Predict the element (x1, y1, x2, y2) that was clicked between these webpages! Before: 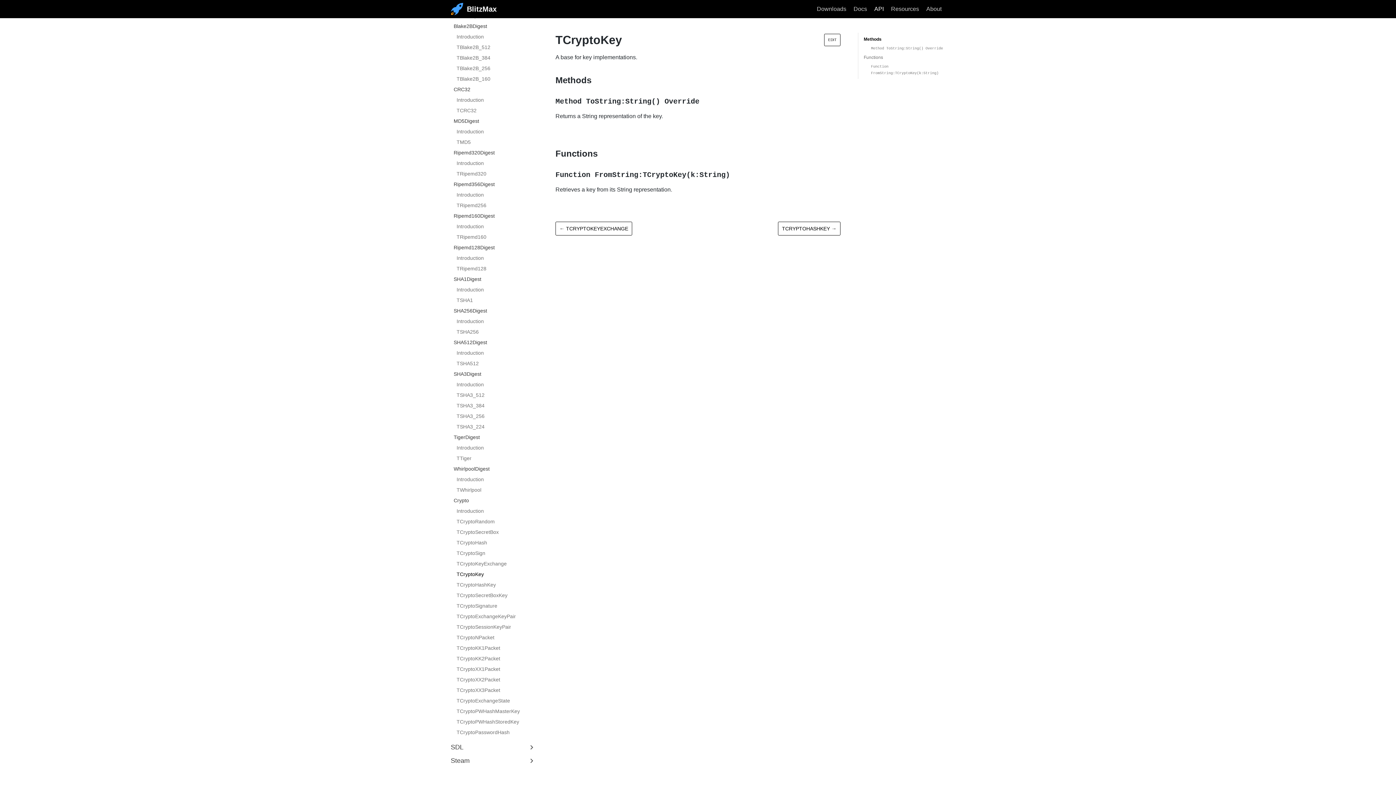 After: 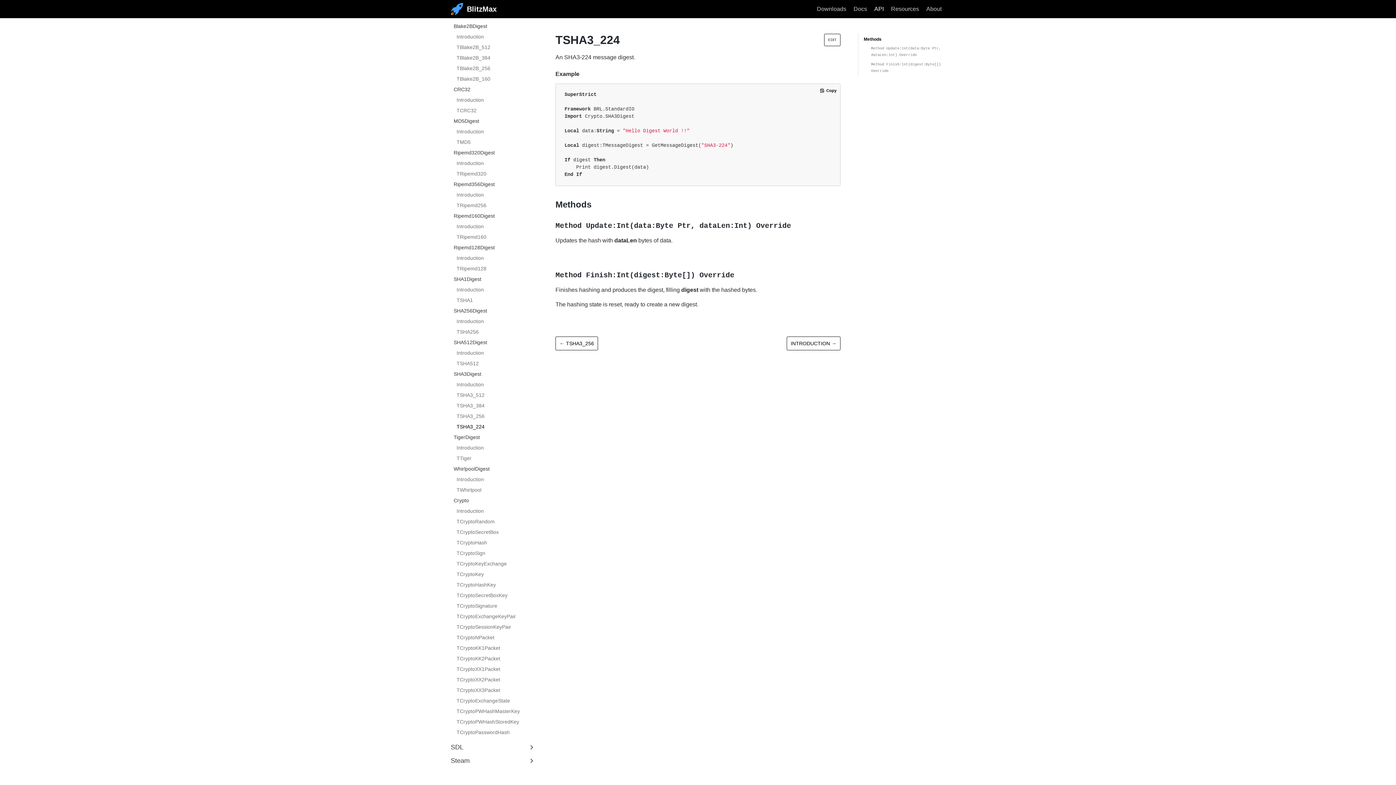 Action: bbox: (456, 421, 532, 432) label: TSHA3_224